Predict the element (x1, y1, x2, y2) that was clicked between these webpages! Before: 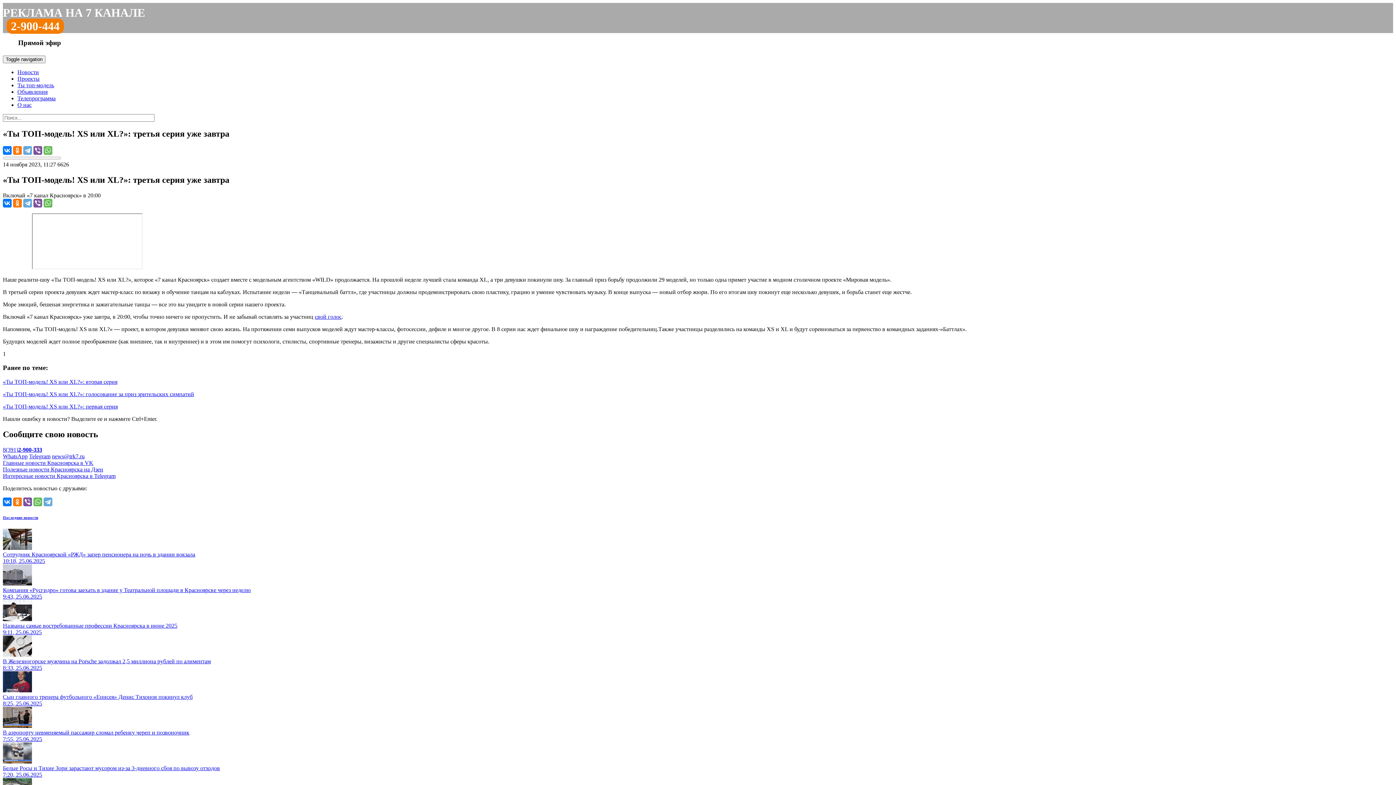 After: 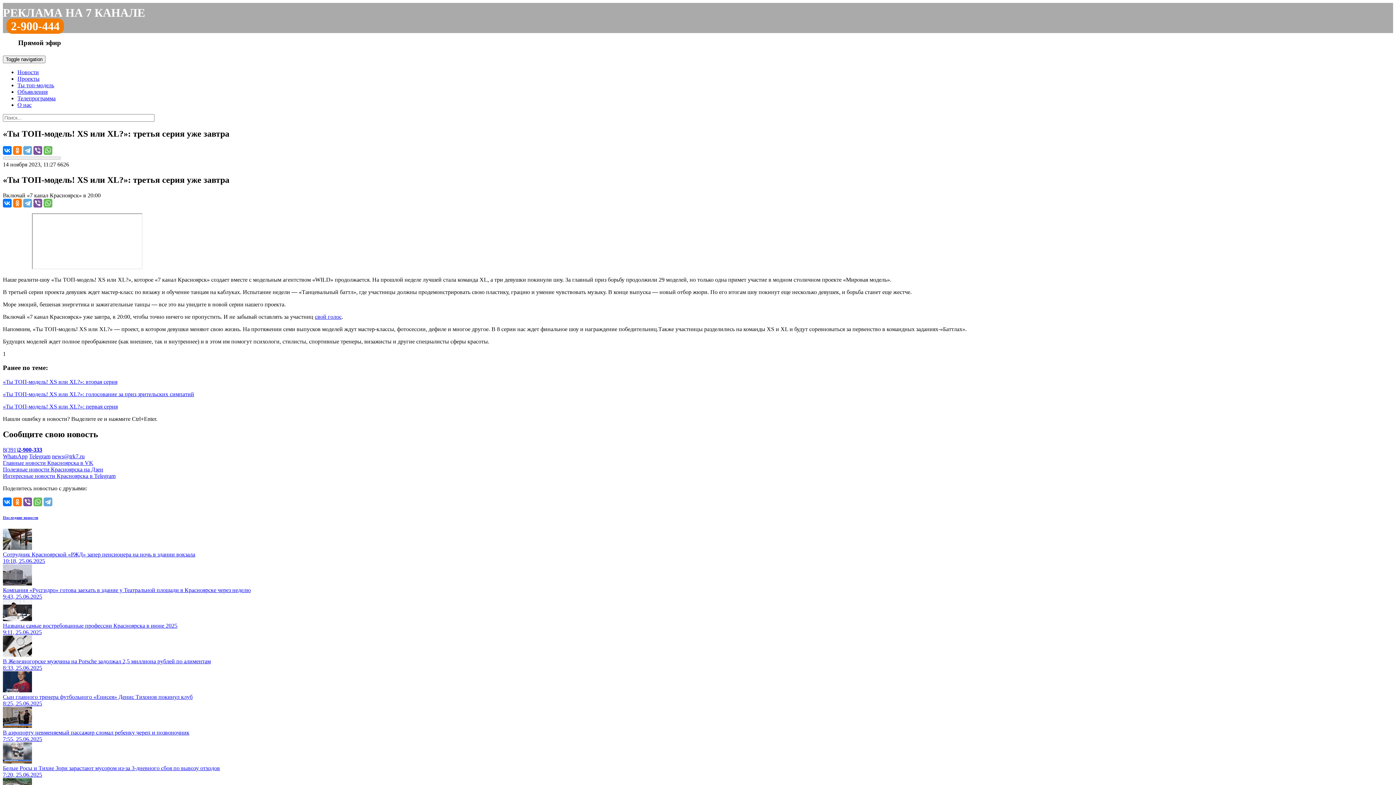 Action: label: «Ты ТОП-модель! XS или XL?»: вторая серия bbox: (2, 378, 117, 385)